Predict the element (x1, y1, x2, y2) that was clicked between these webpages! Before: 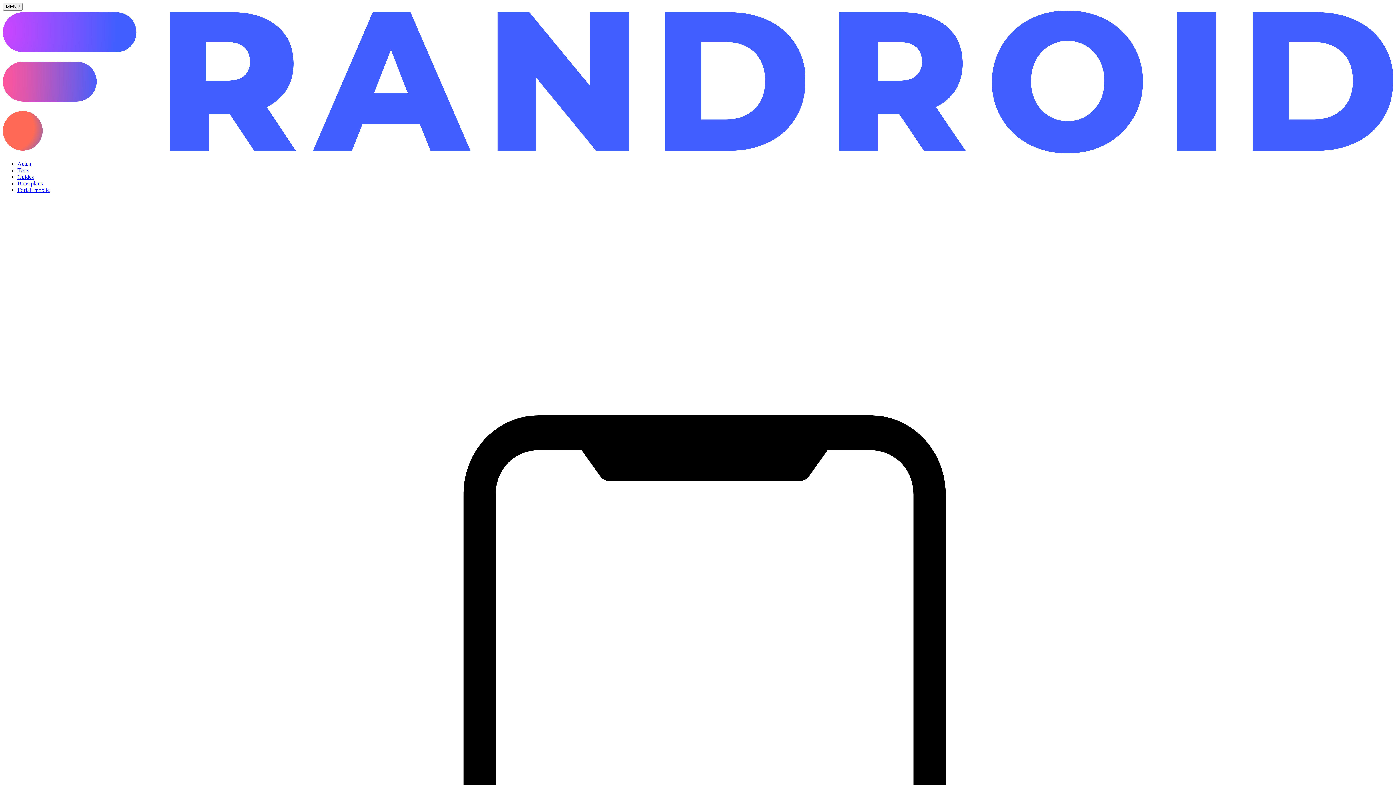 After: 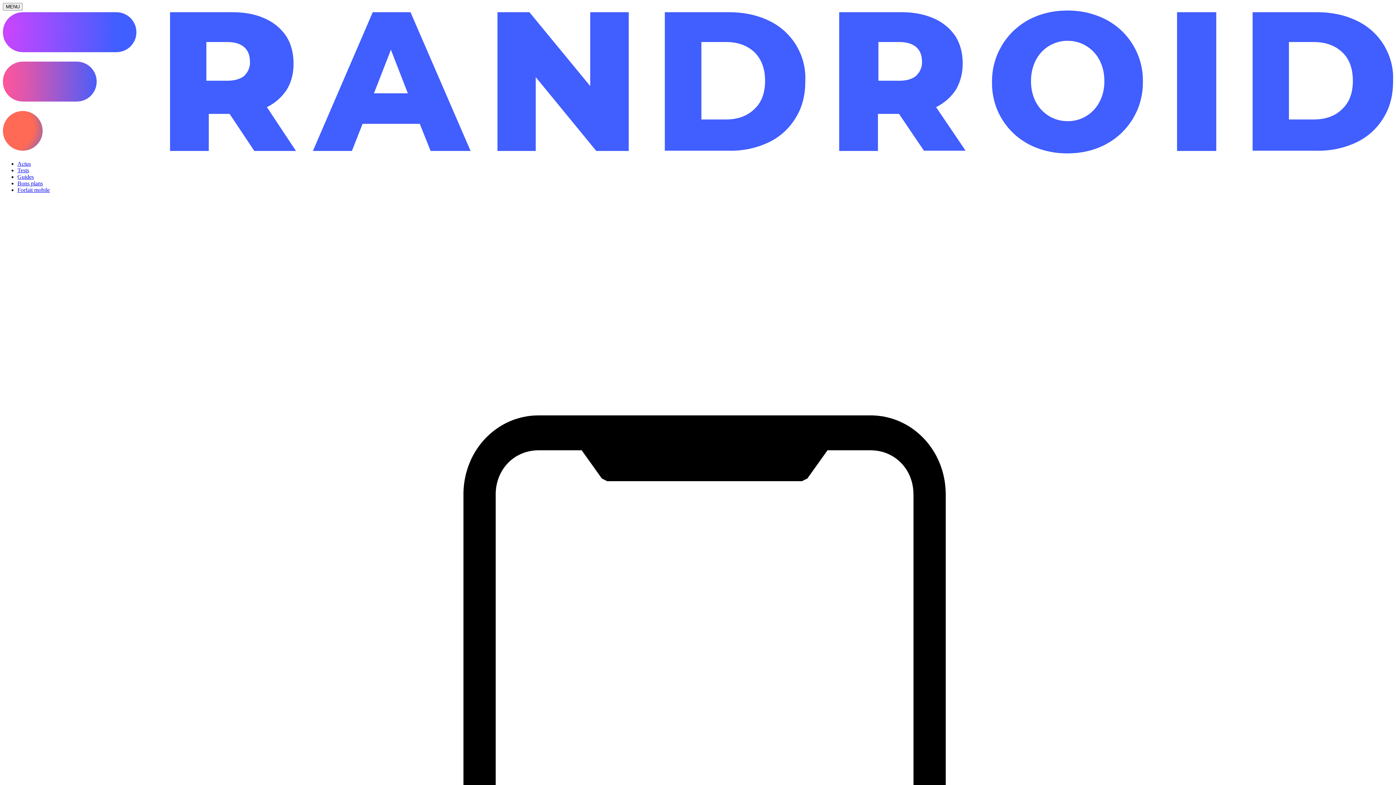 Action: label: Forfait mobile bbox: (17, 186, 49, 193)